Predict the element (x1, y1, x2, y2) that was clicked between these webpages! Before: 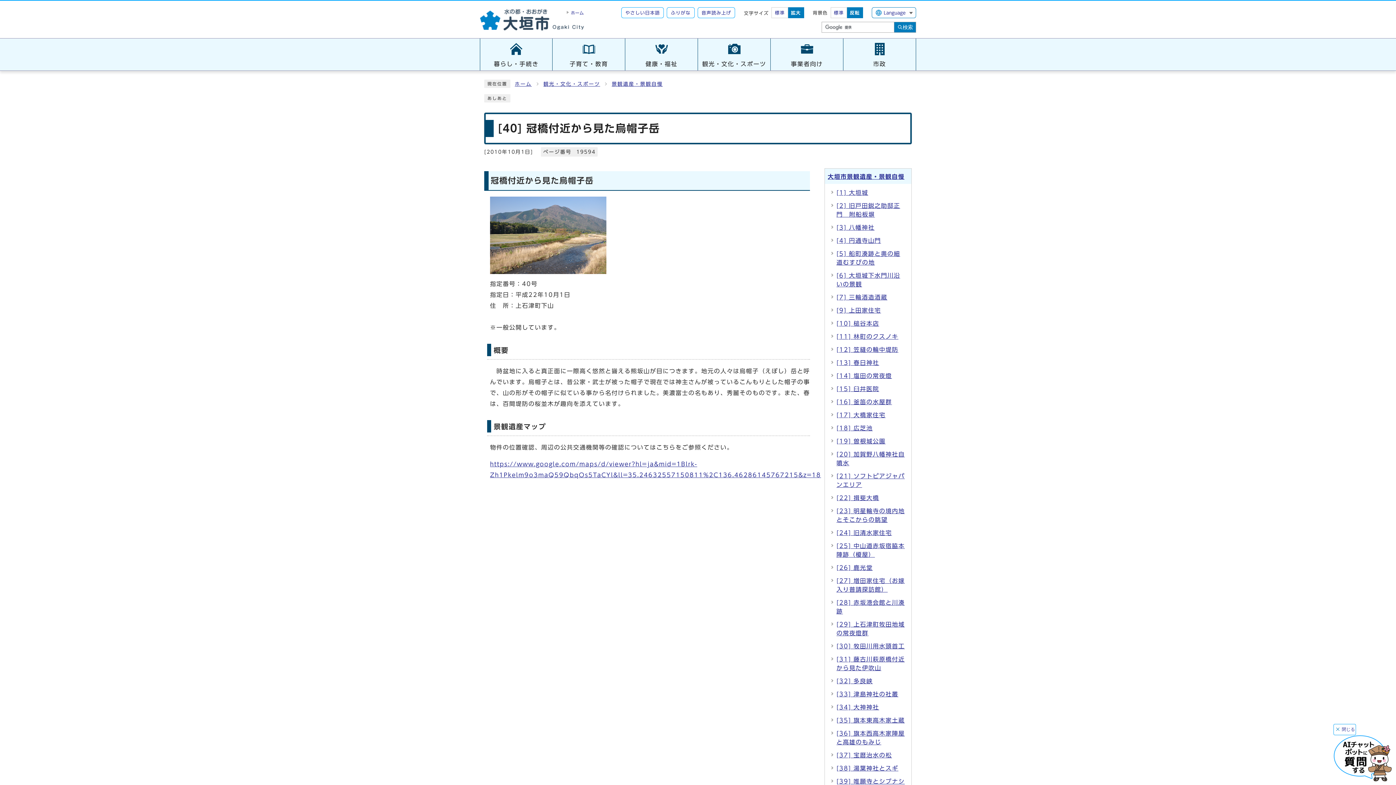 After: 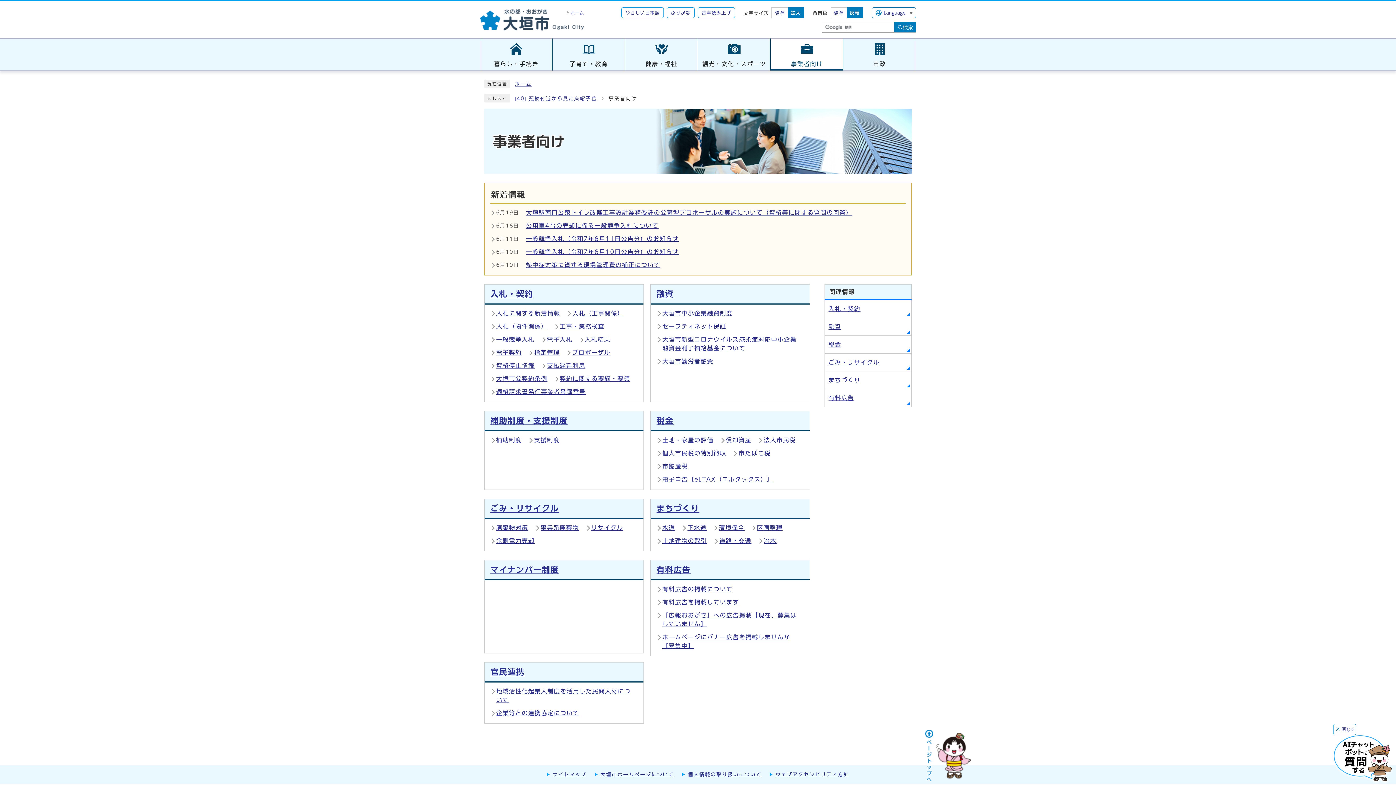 Action: label: 事業者向け bbox: (770, 38, 843, 70)